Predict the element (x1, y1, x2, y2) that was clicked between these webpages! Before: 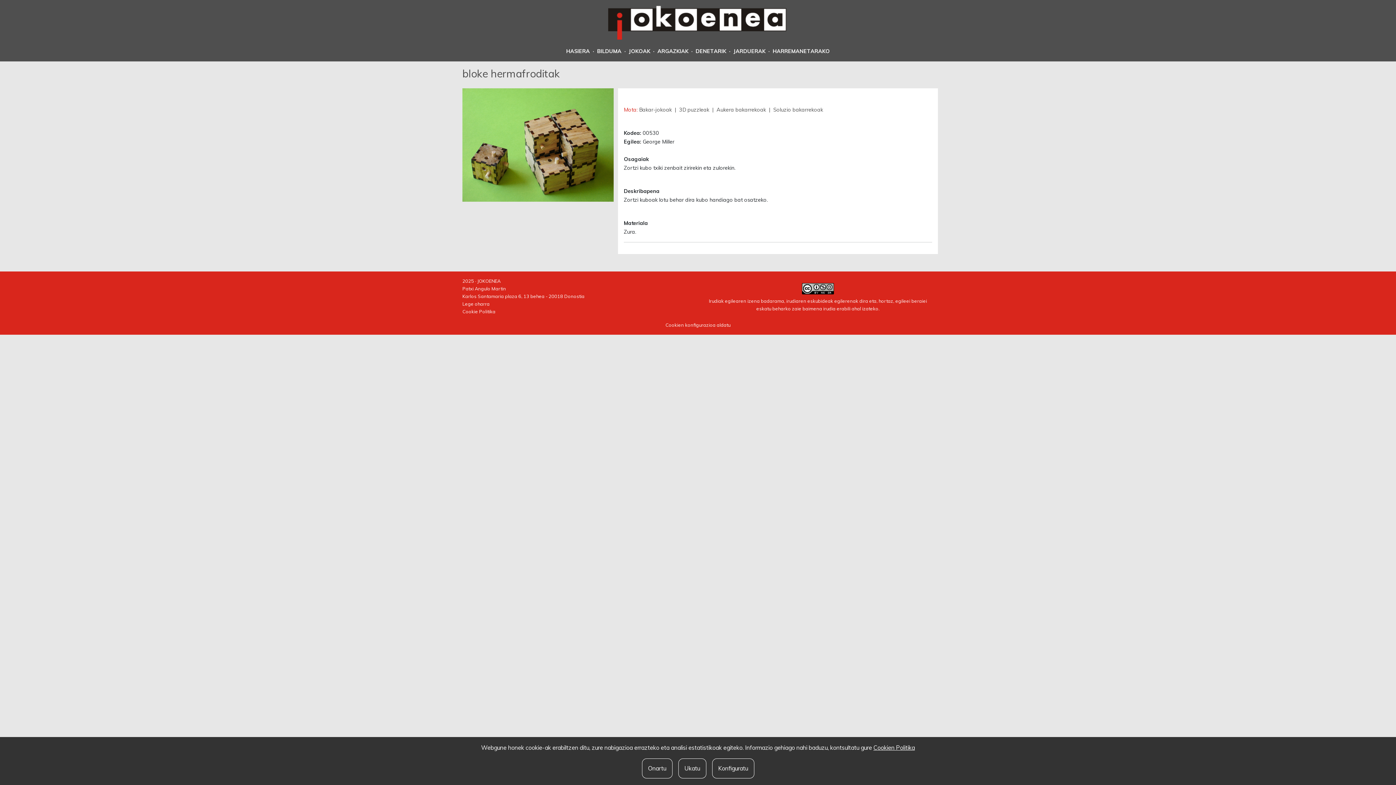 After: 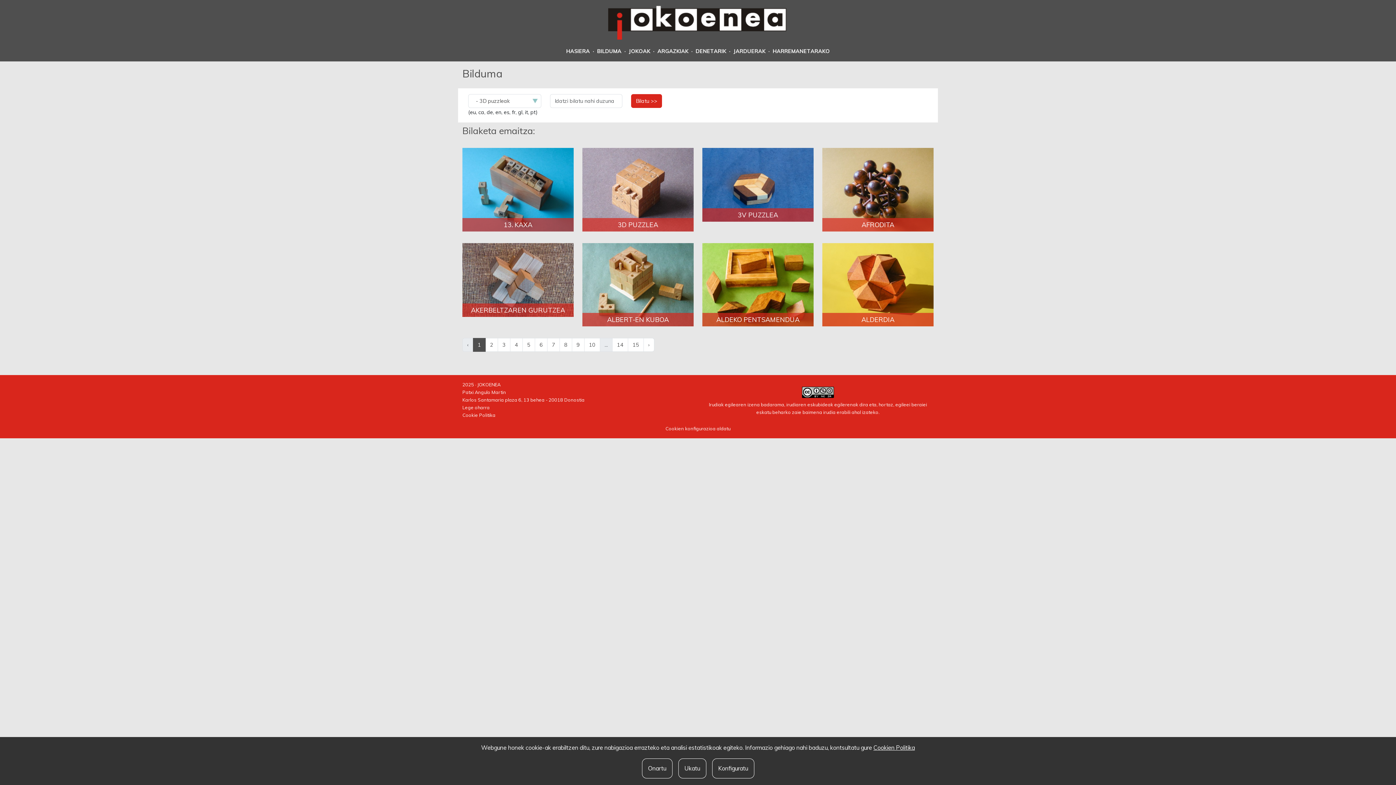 Action: label:  |  3D puzzleak  bbox: (673, 106, 710, 112)